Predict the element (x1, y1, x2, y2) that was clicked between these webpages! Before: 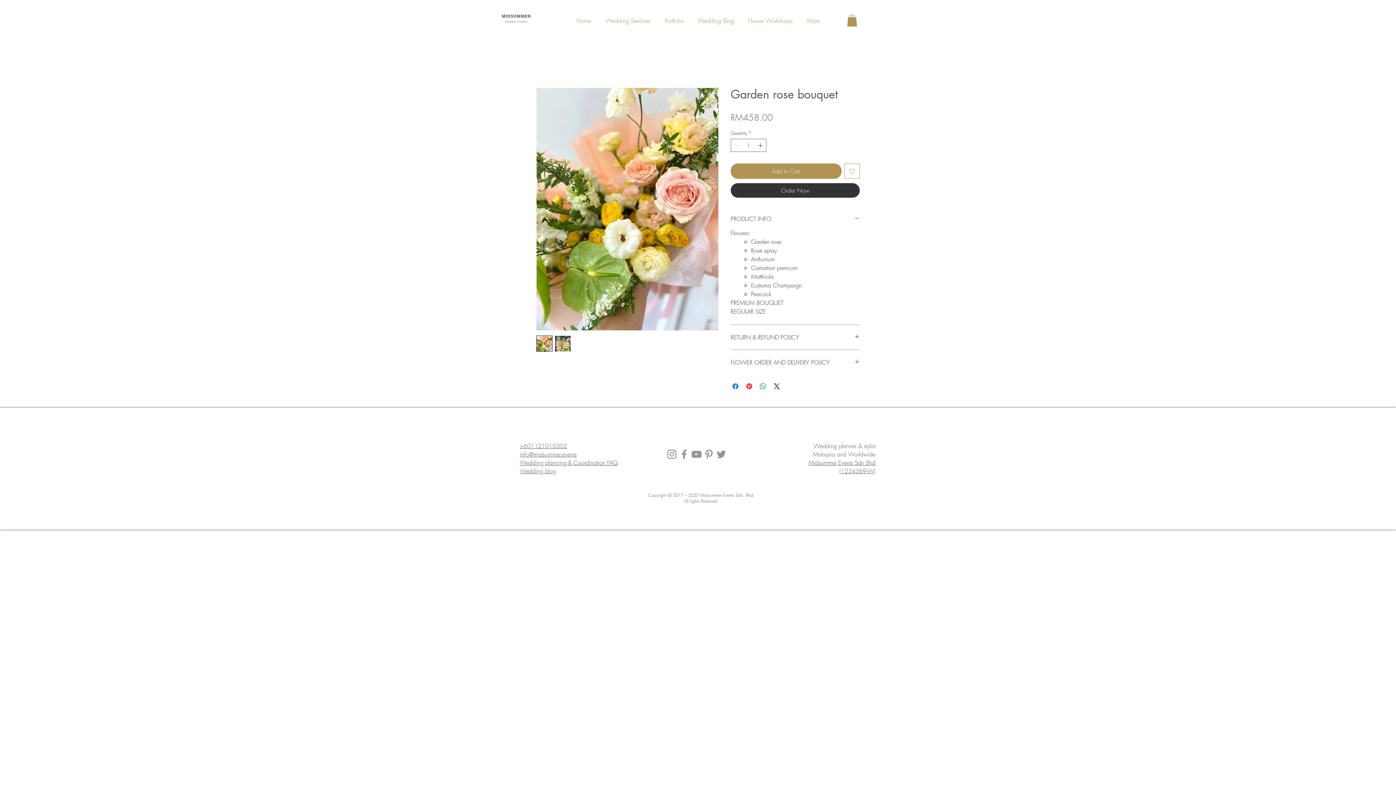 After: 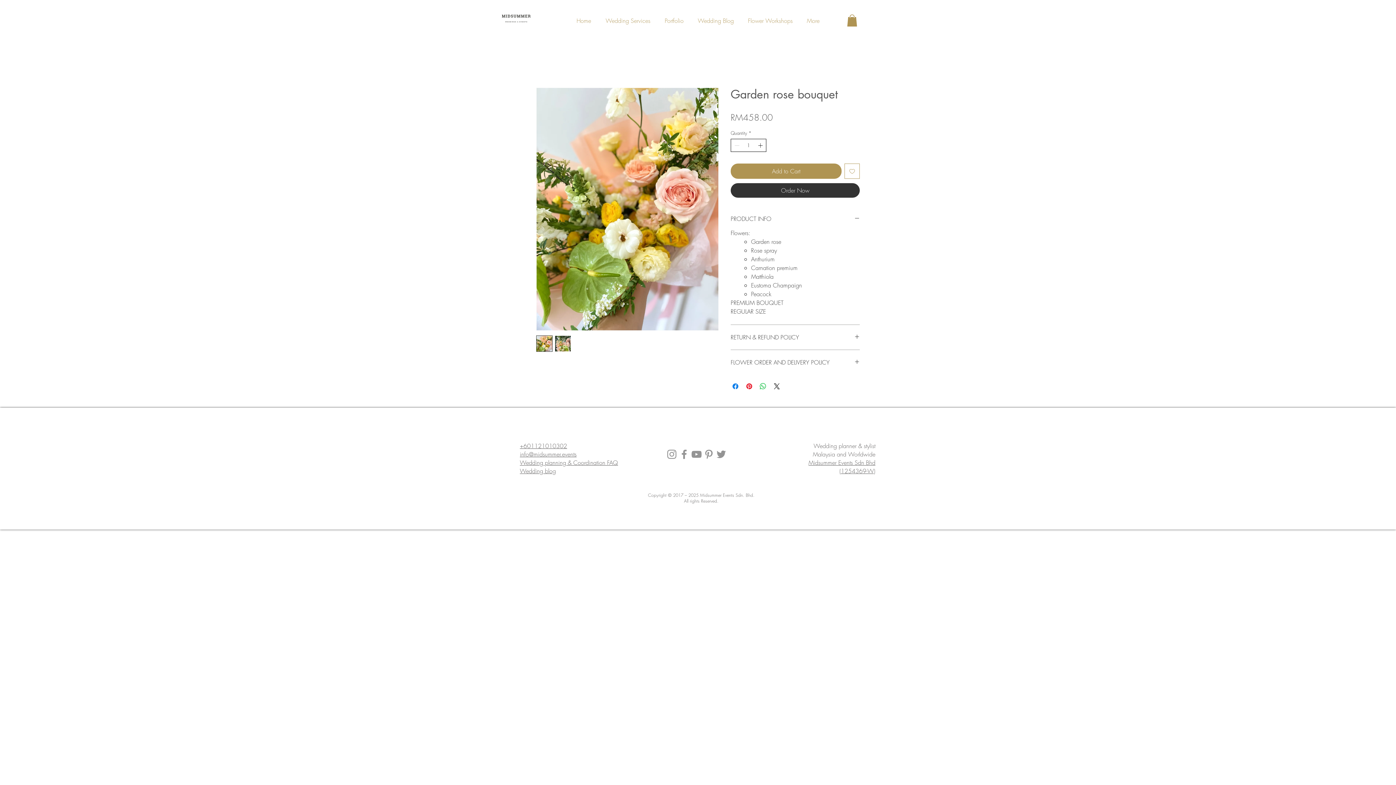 Action: label: Increment bbox: (756, 139, 765, 151)